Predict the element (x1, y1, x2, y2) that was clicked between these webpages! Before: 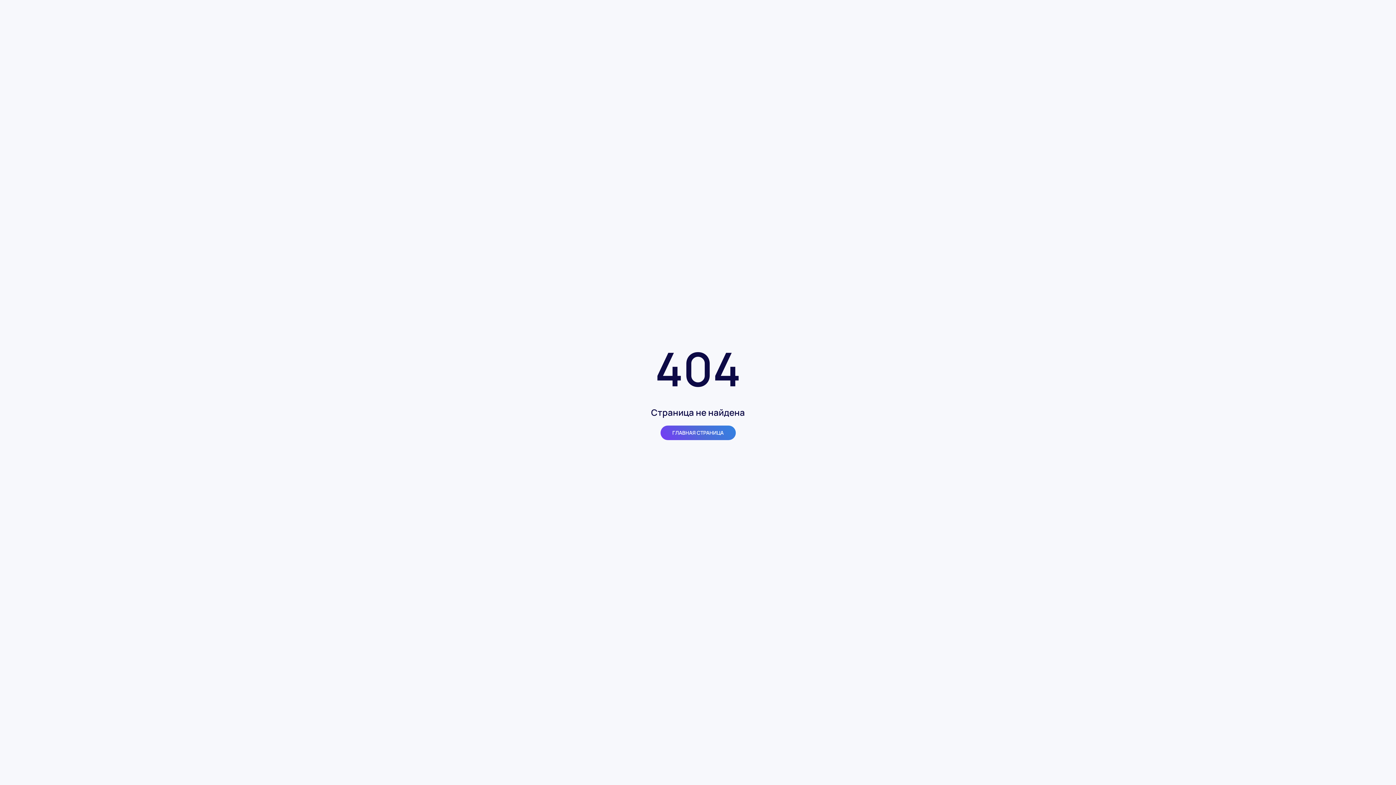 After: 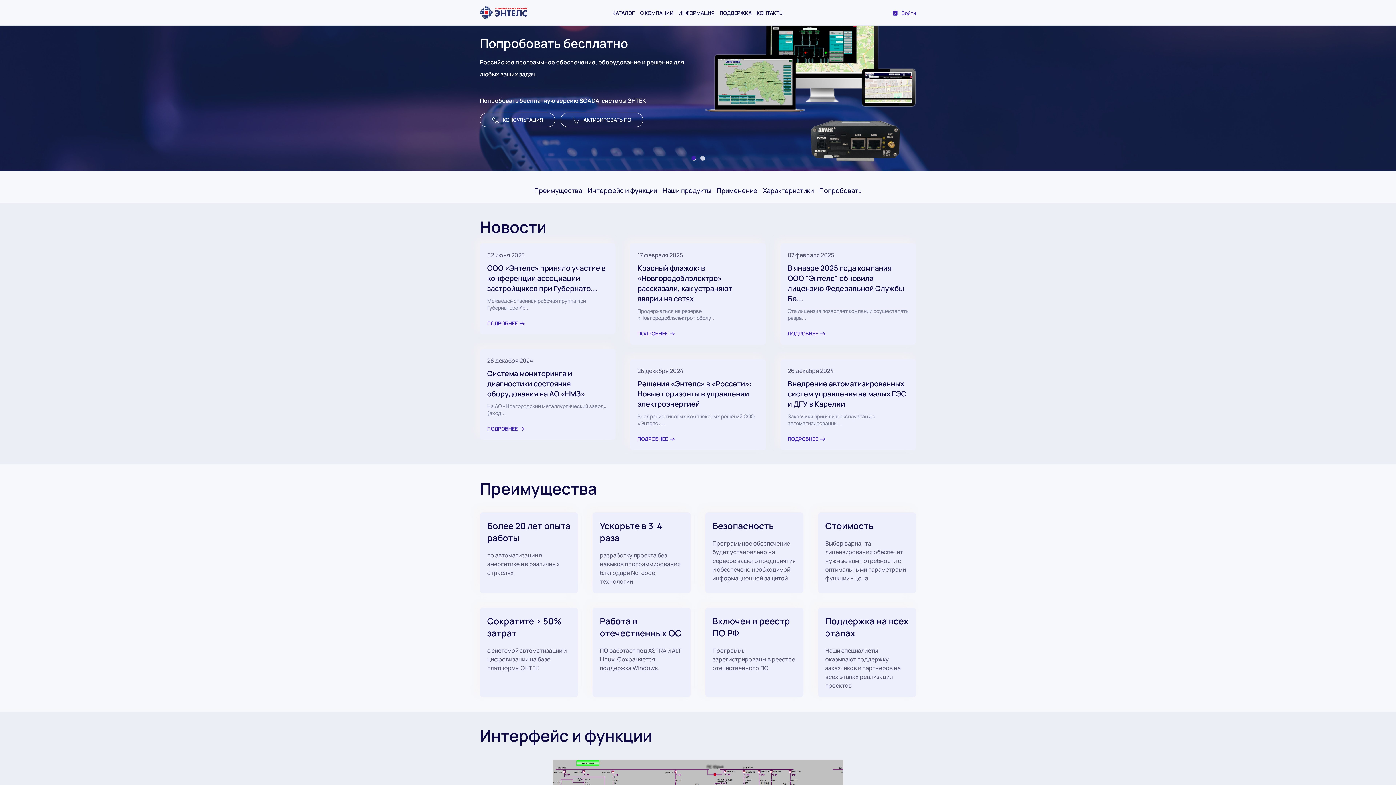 Action: label: ГЛАВНАЯ СТРАНИЦА bbox: (660, 425, 735, 440)